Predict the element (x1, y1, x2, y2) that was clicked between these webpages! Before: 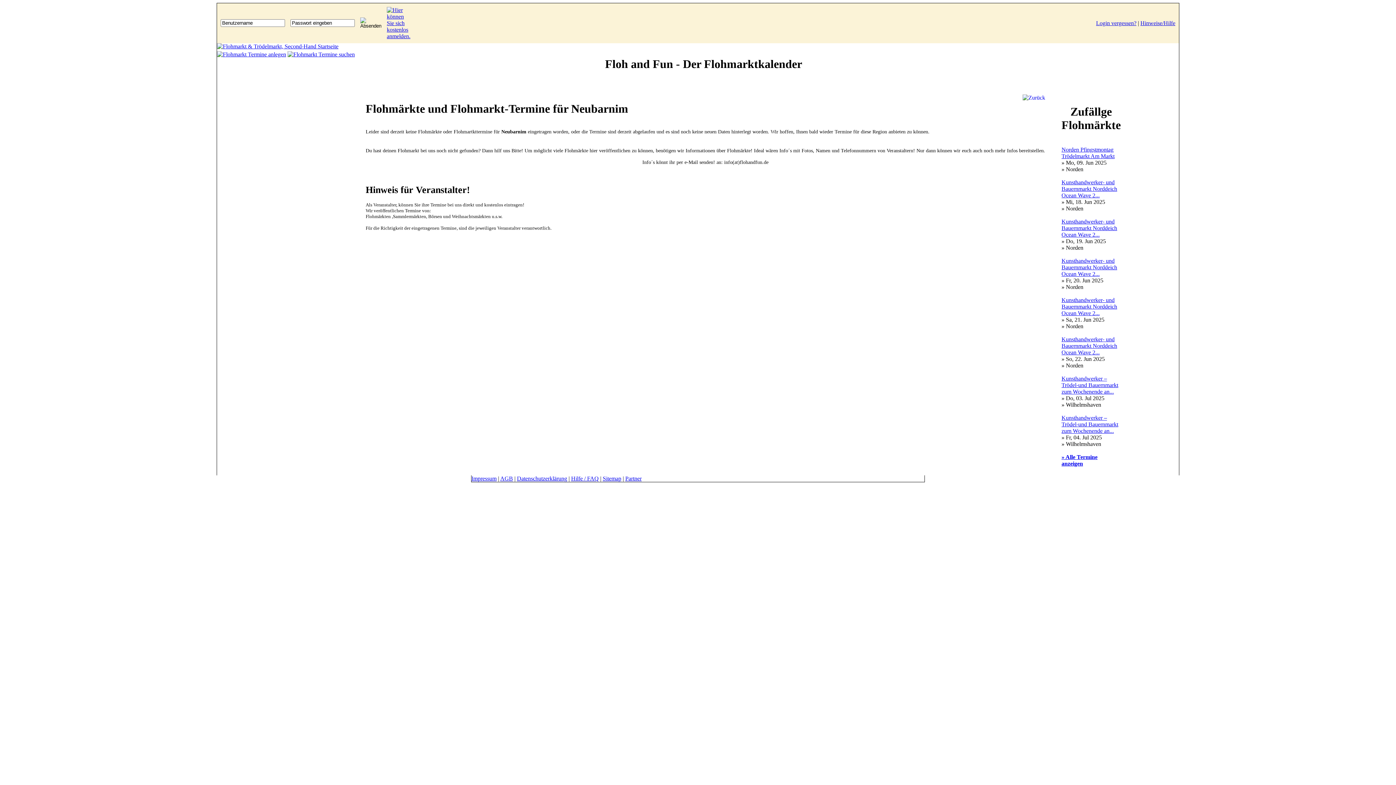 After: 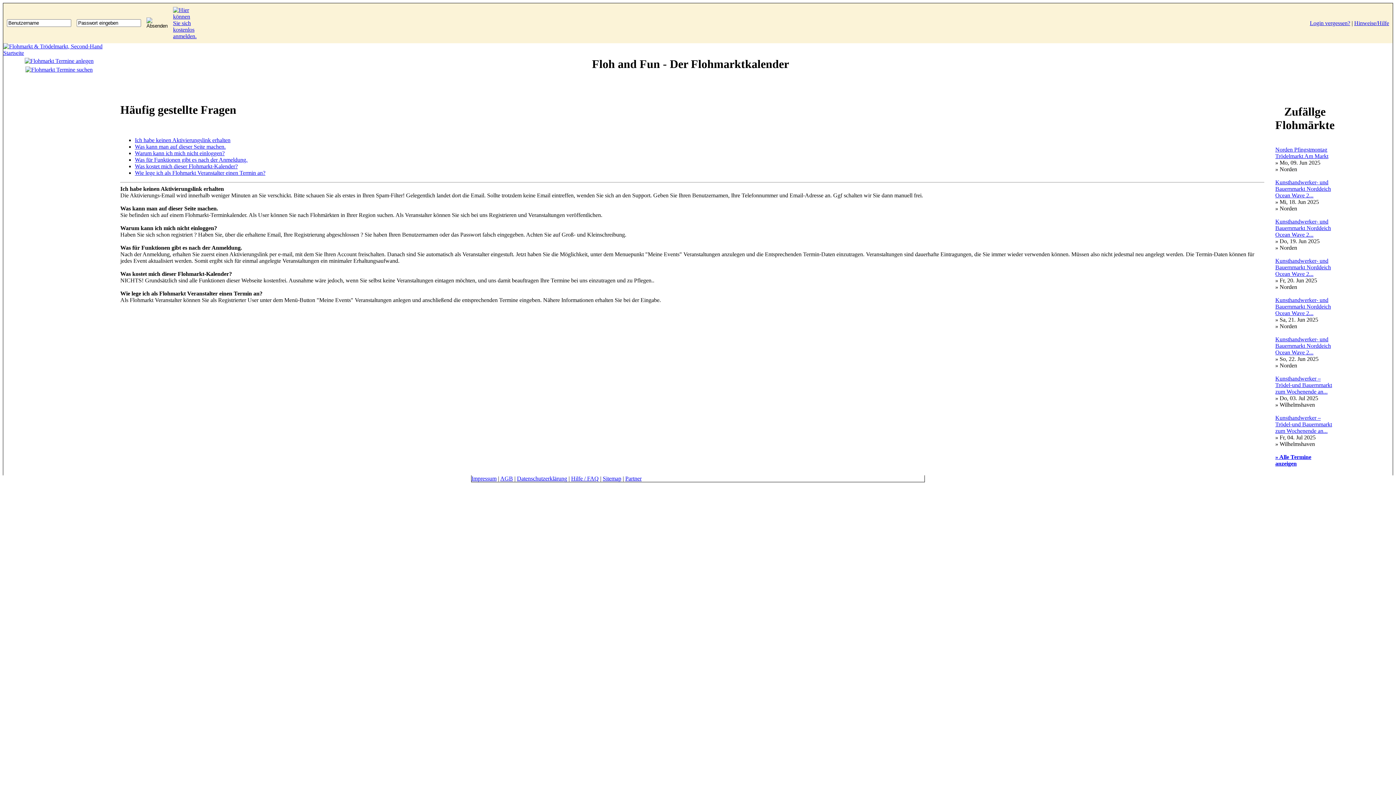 Action: label: Hinweise/Hilfe bbox: (1140, 20, 1175, 26)